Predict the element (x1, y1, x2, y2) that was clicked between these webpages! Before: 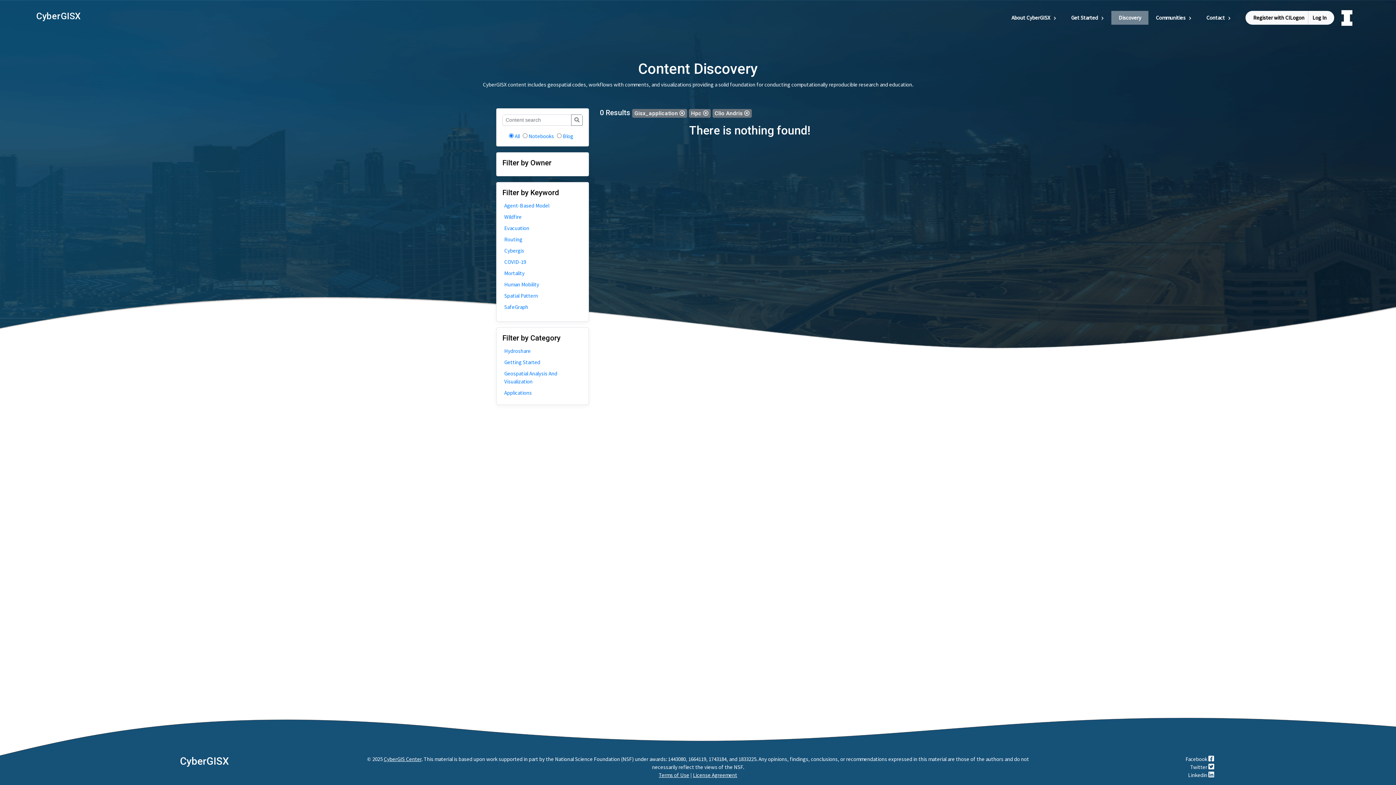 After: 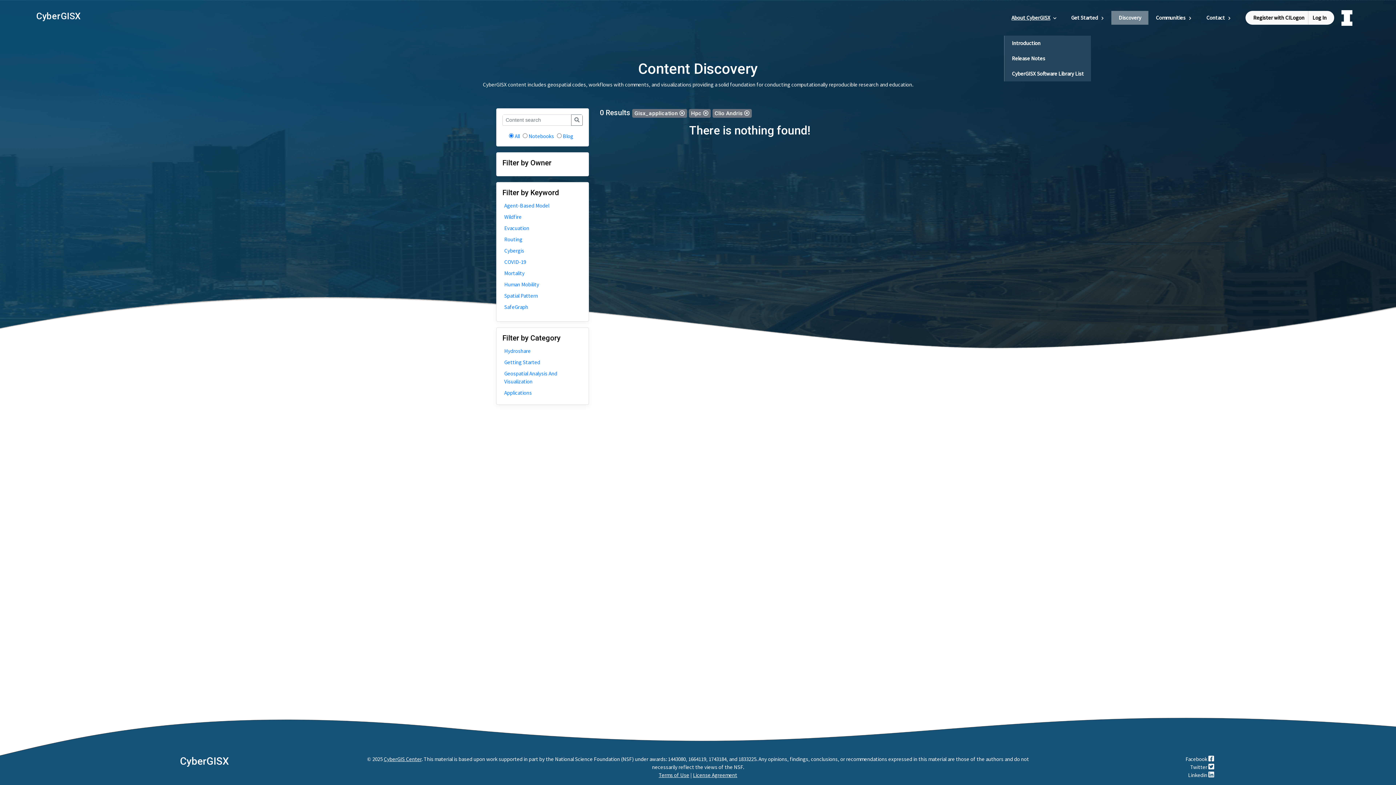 Action: label: About CyberGISX bbox: (1004, 10, 1064, 24)